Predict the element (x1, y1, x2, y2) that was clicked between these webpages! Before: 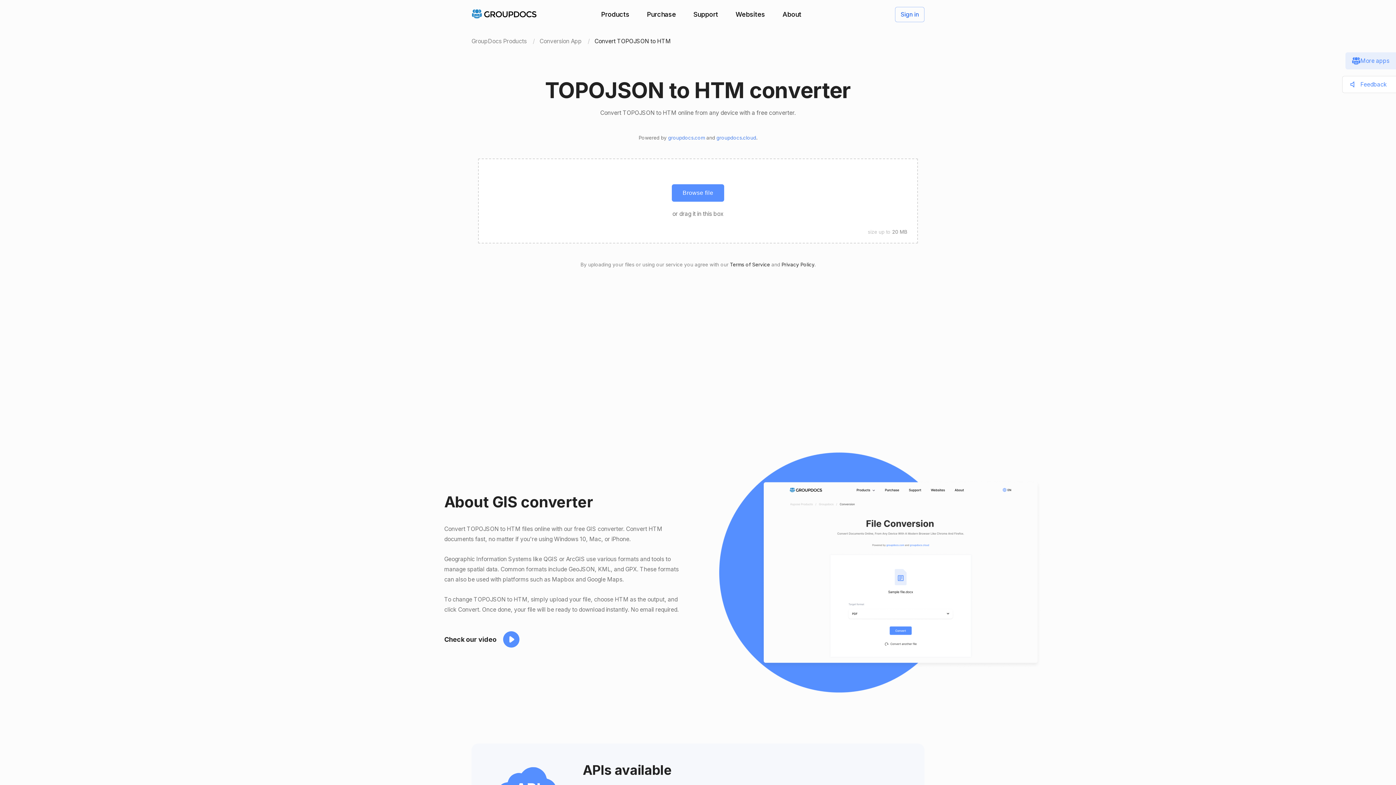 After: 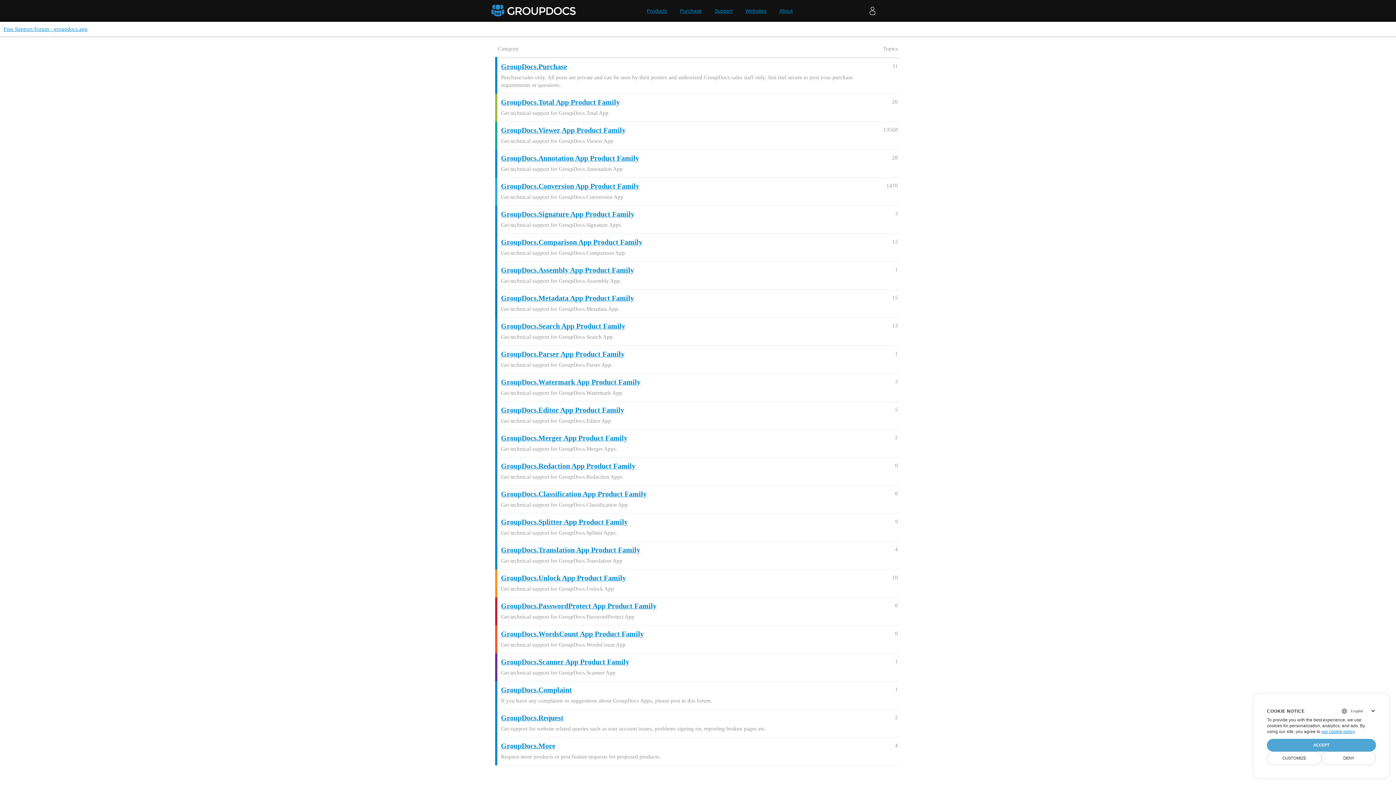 Action: bbox: (693, 10, 718, 18) label: Support